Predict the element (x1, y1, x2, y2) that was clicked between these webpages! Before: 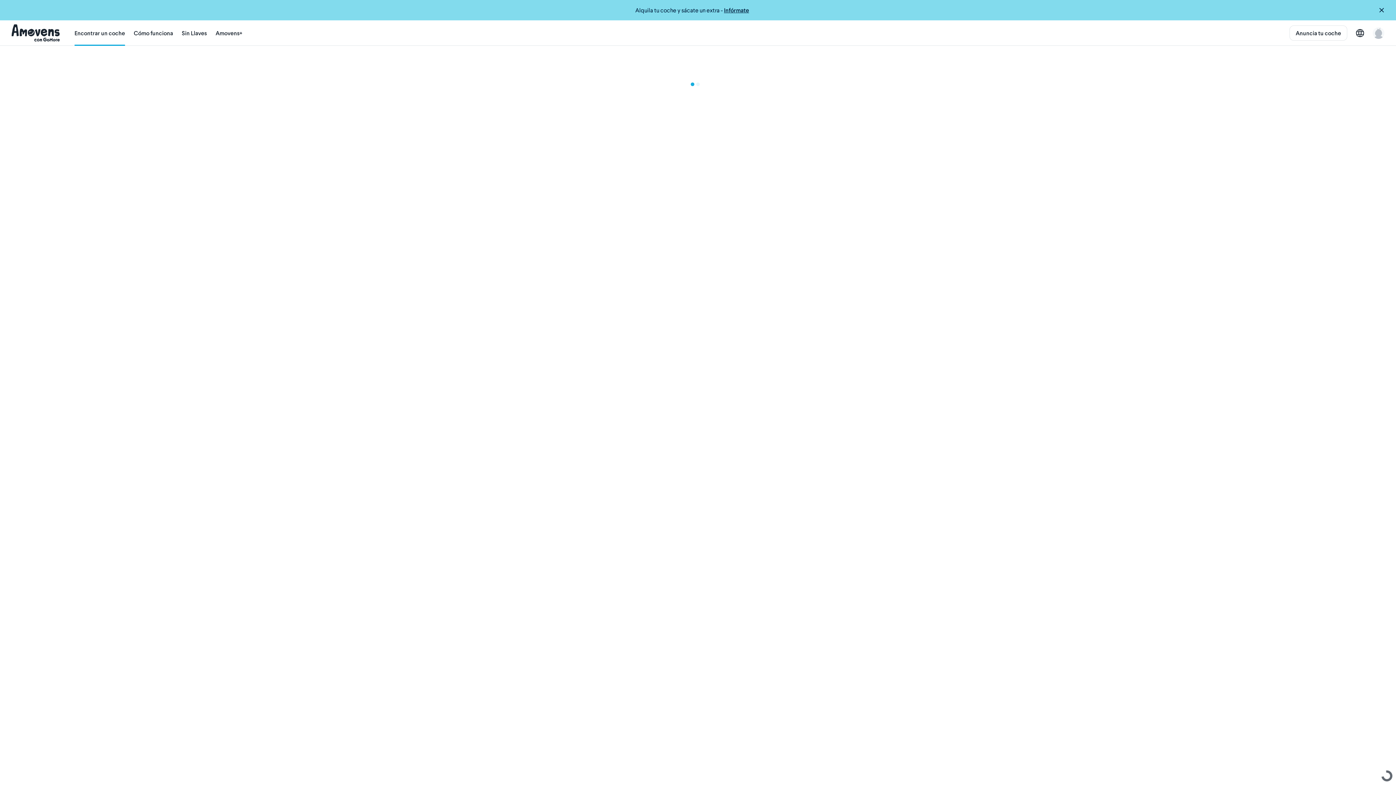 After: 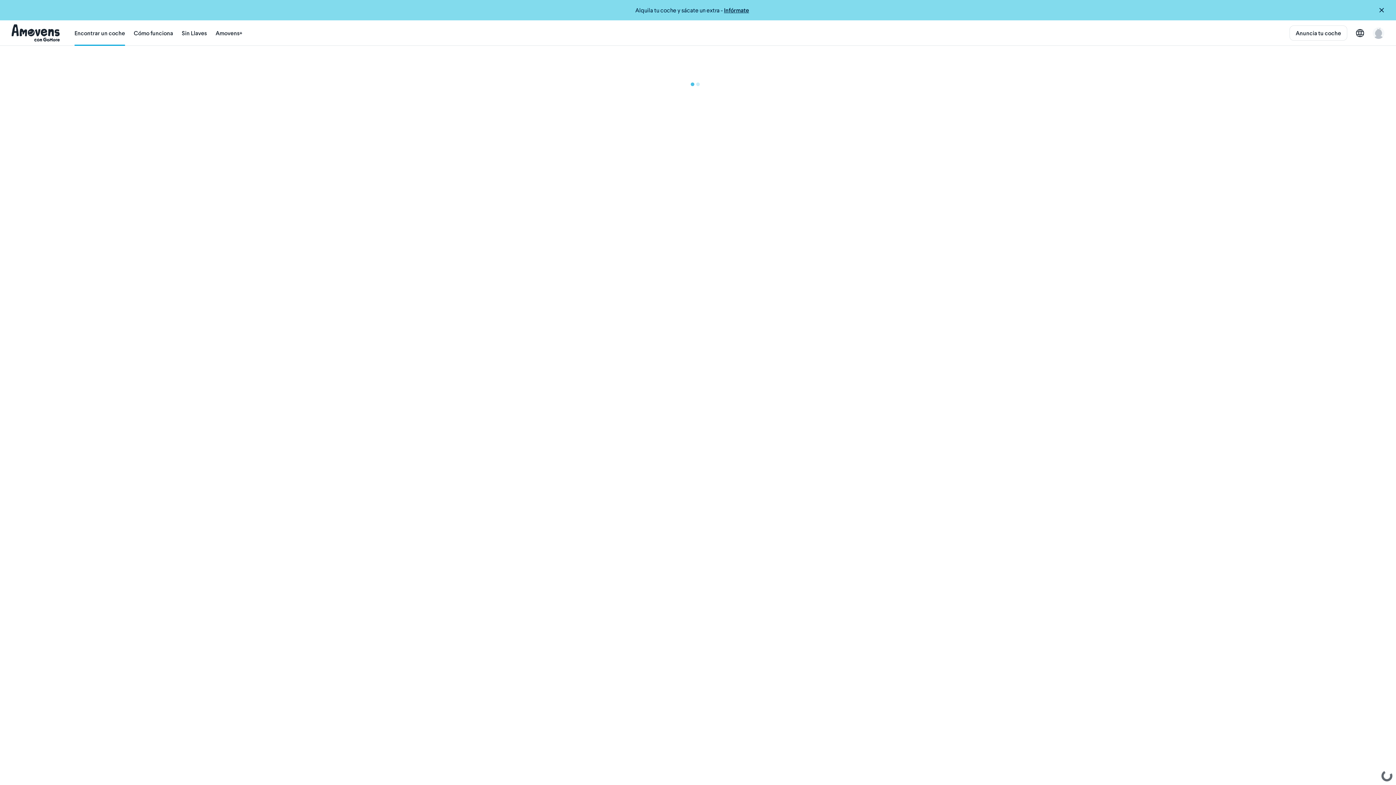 Action: bbox: (74, 20, 125, 45) label: Encontrar un coche